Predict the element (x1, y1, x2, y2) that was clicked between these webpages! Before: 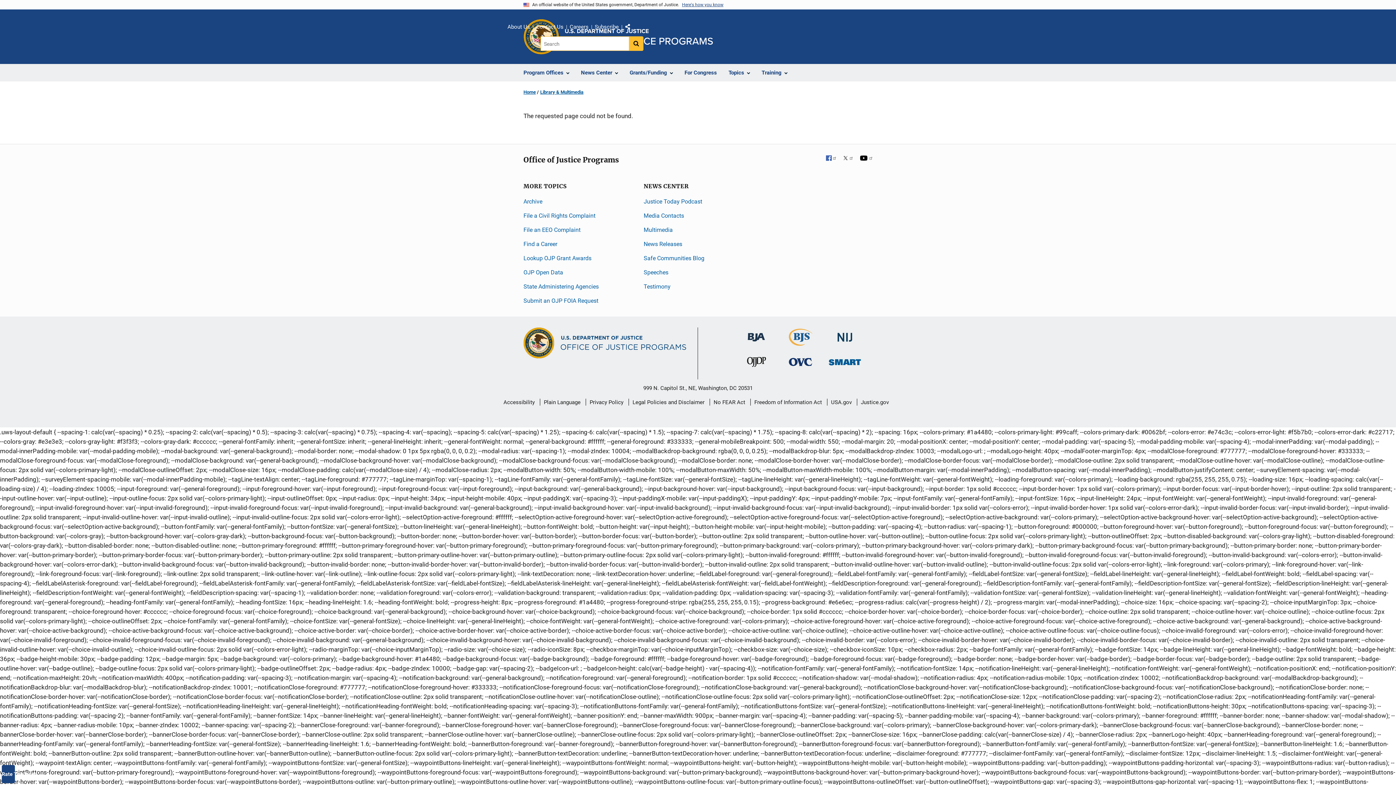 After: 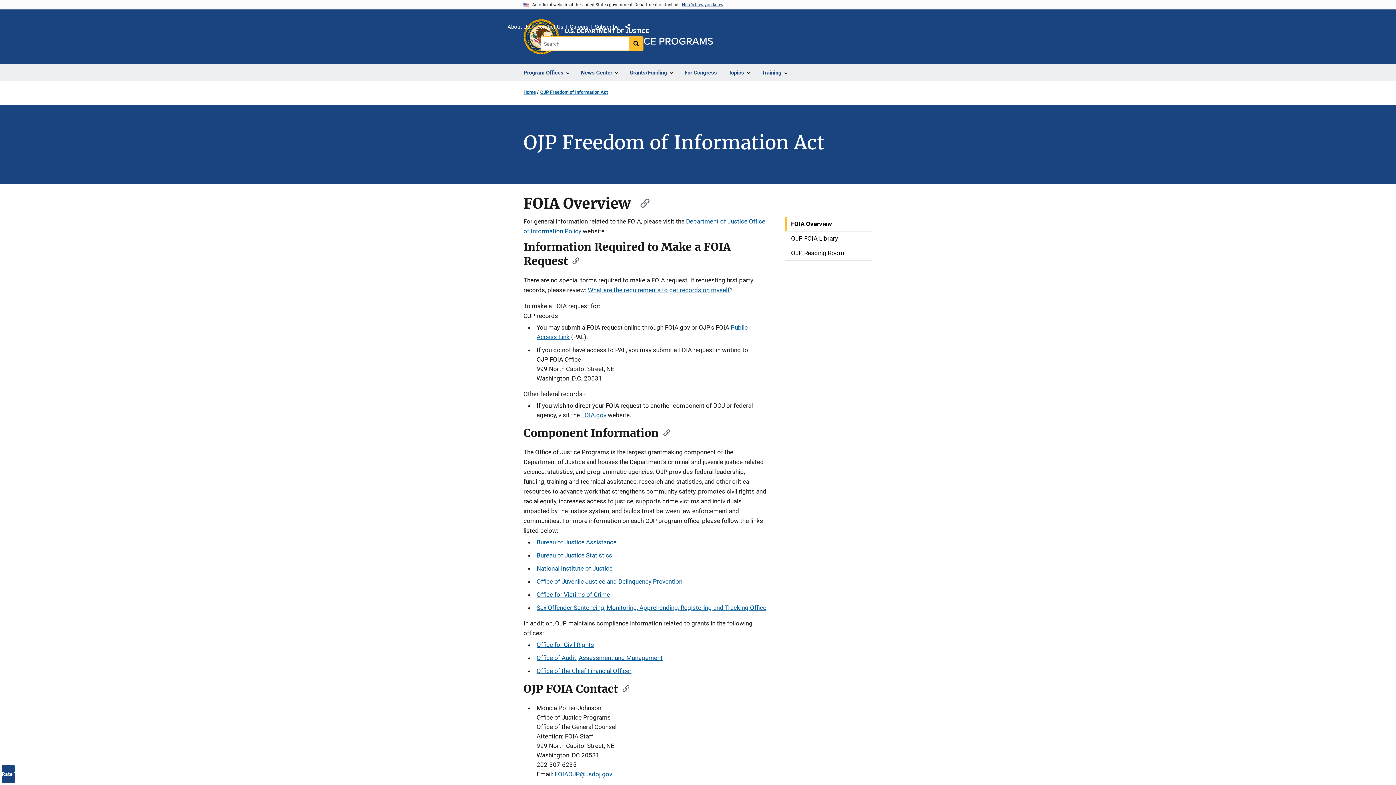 Action: label: Submit an OJP FOIA Request bbox: (523, 297, 598, 304)